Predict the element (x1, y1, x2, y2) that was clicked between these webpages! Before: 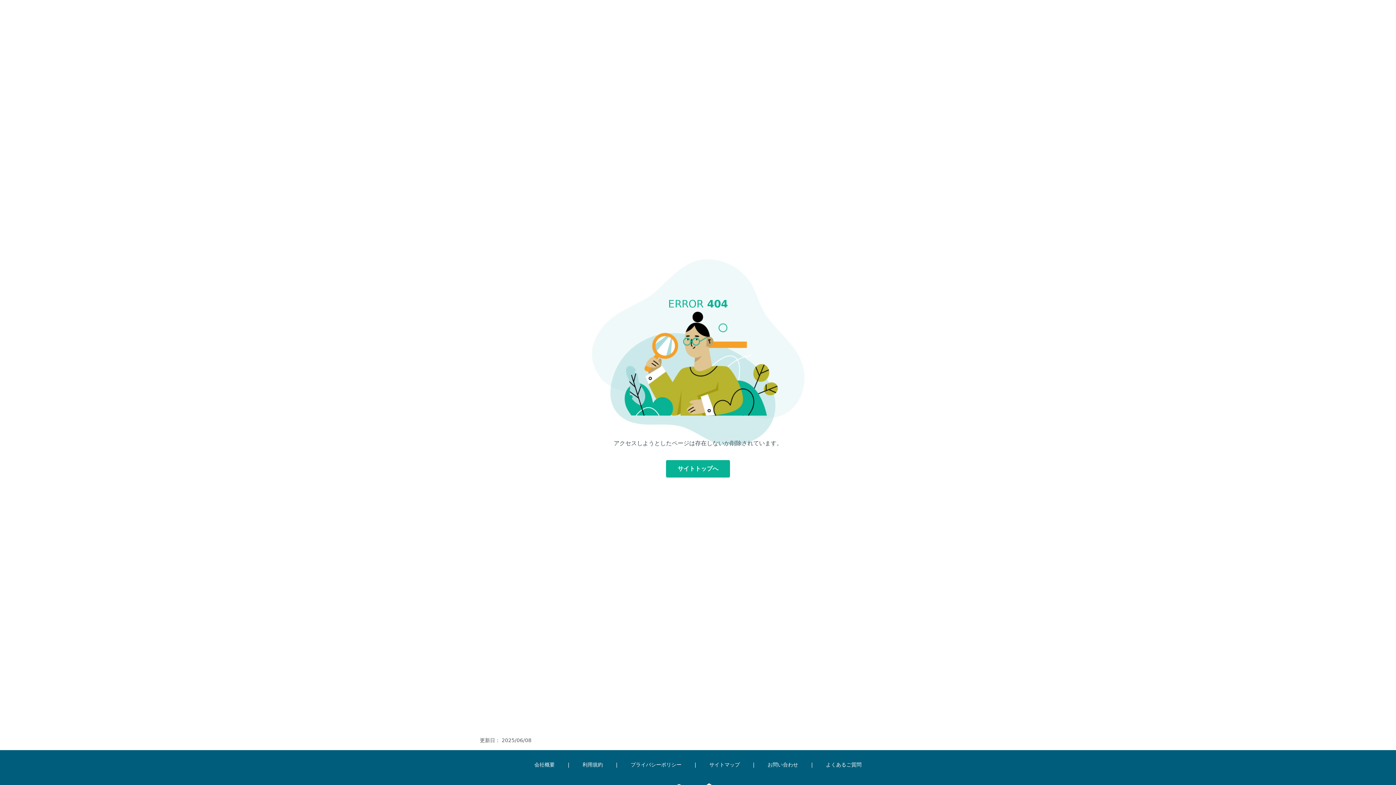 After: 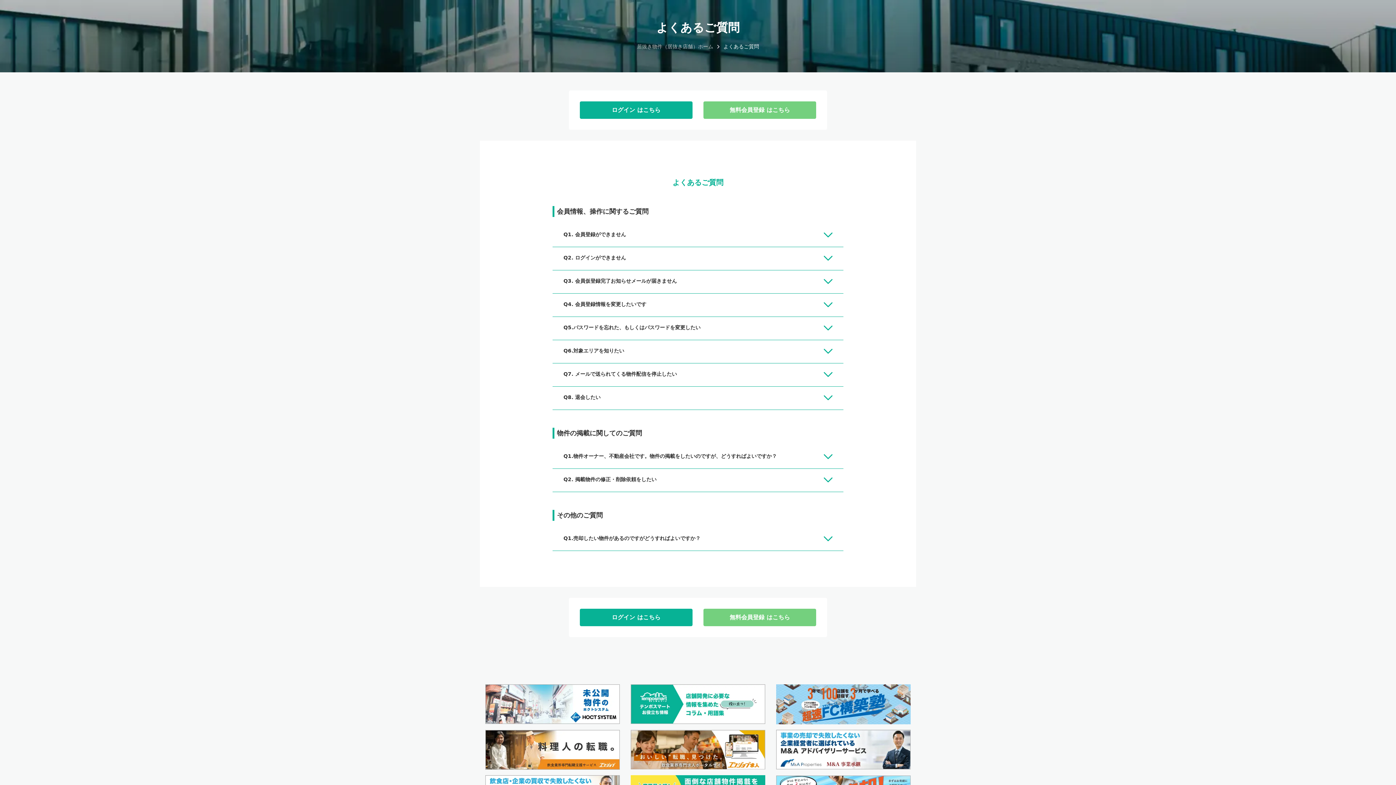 Action: label: よくあるご質問 bbox: (826, 762, 861, 768)